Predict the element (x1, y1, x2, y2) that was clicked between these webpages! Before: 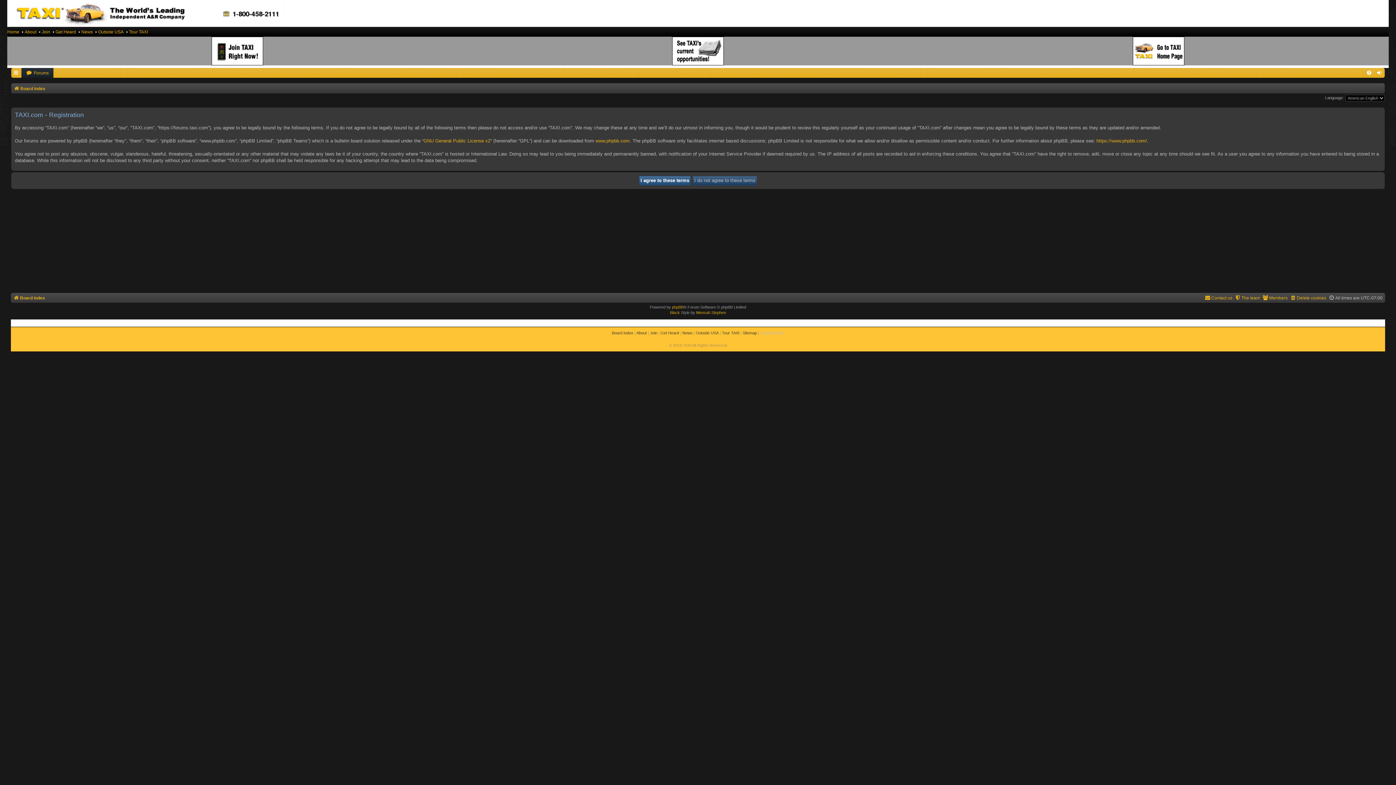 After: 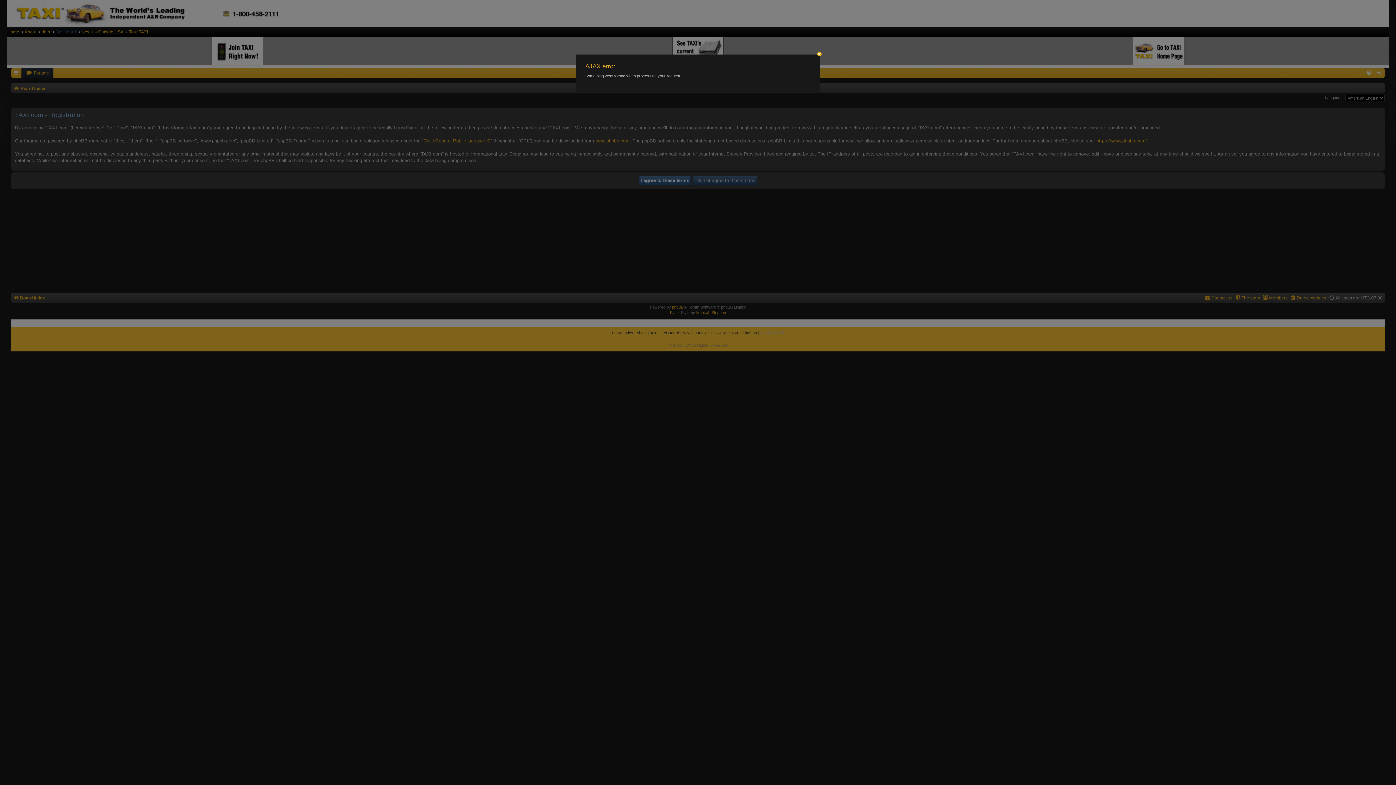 Action: bbox: (55, 27, 76, 36) label: Get Heard